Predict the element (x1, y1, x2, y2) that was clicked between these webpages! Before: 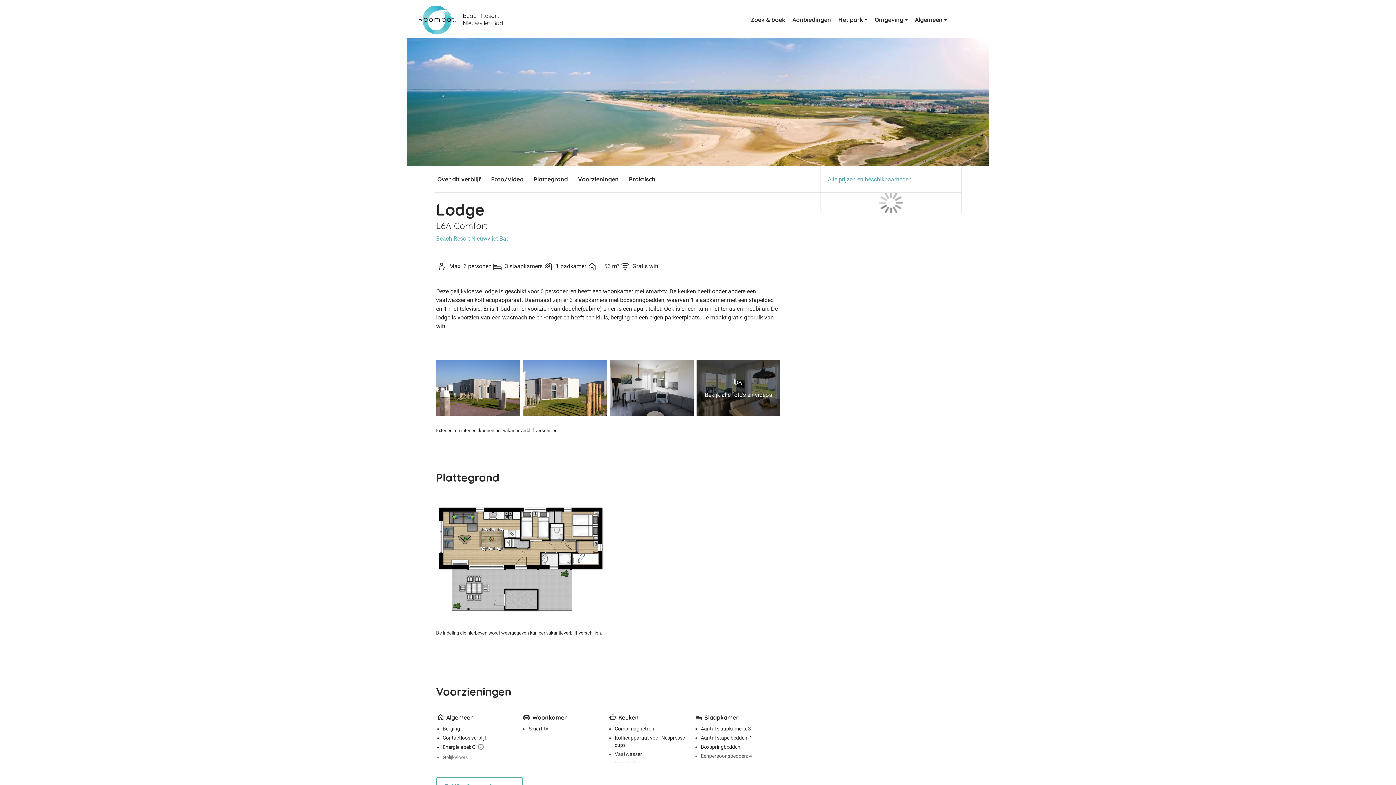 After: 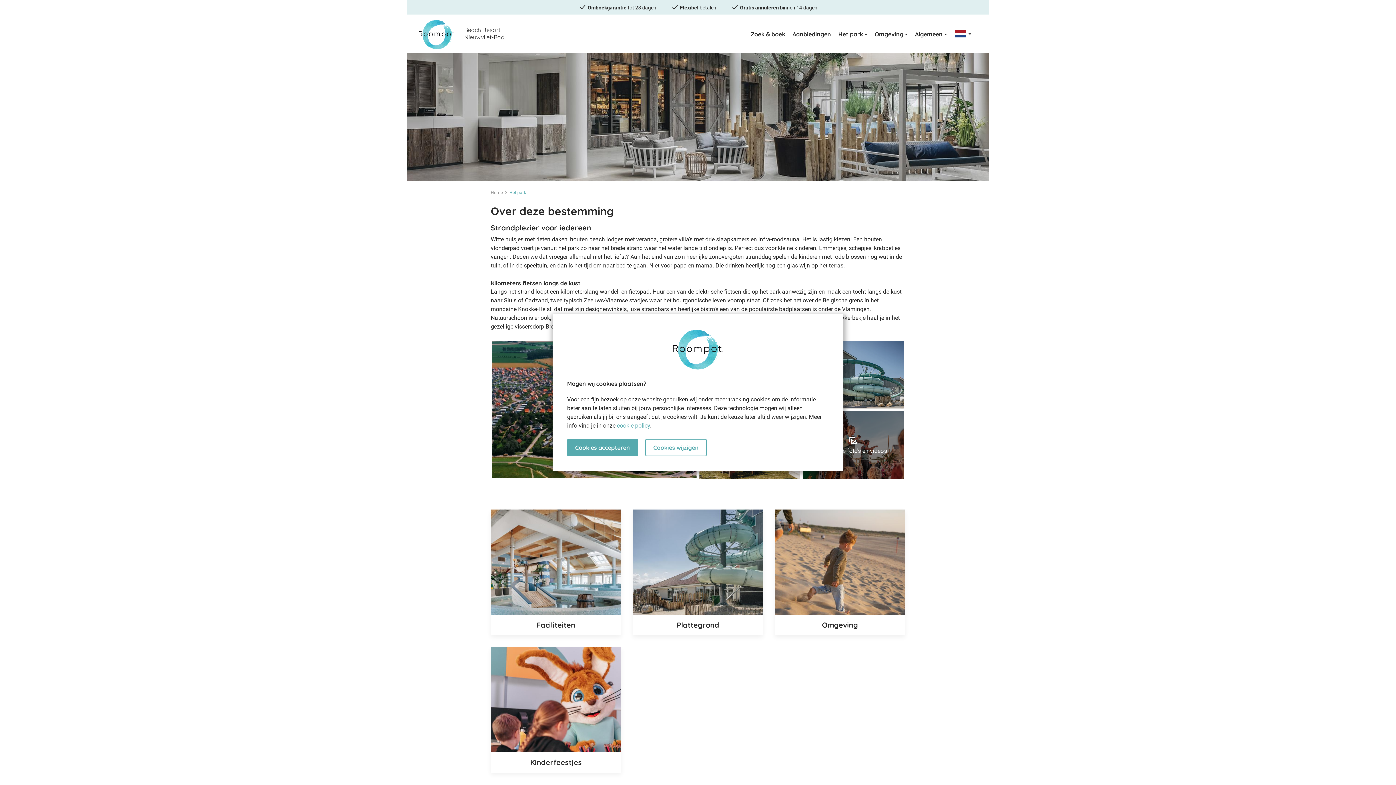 Action: bbox: (838, 0, 867, 39) label: Het park